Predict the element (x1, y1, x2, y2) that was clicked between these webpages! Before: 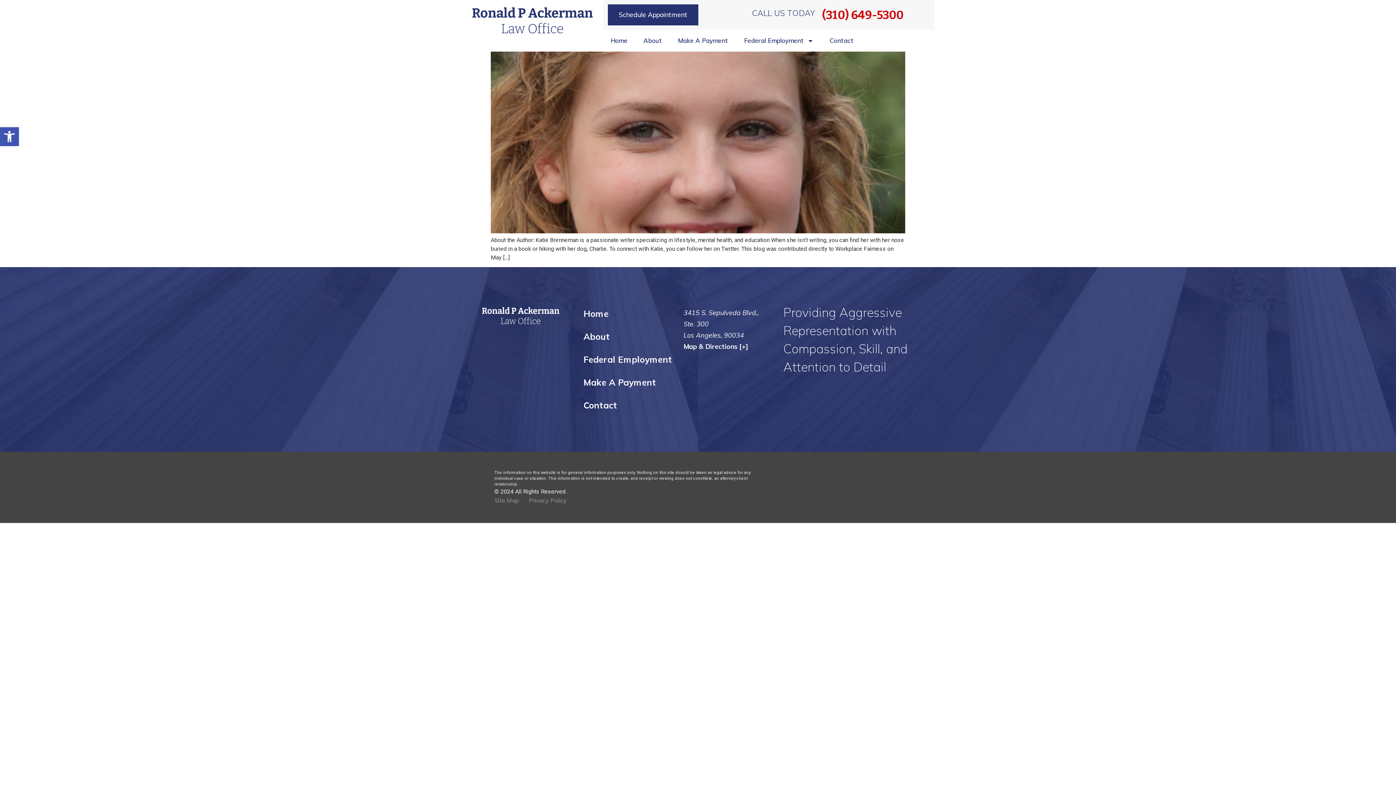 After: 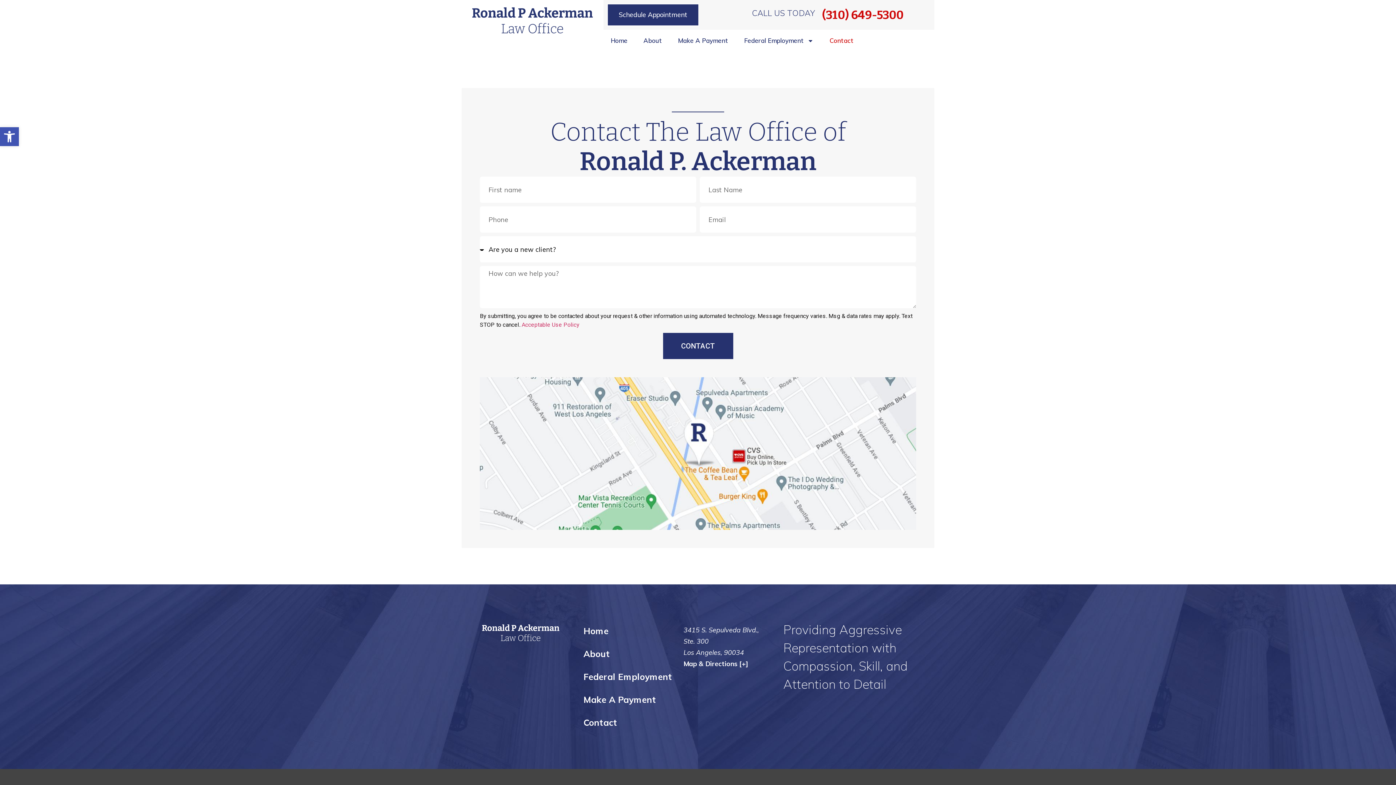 Action: label: Contact bbox: (583, 399, 676, 412)